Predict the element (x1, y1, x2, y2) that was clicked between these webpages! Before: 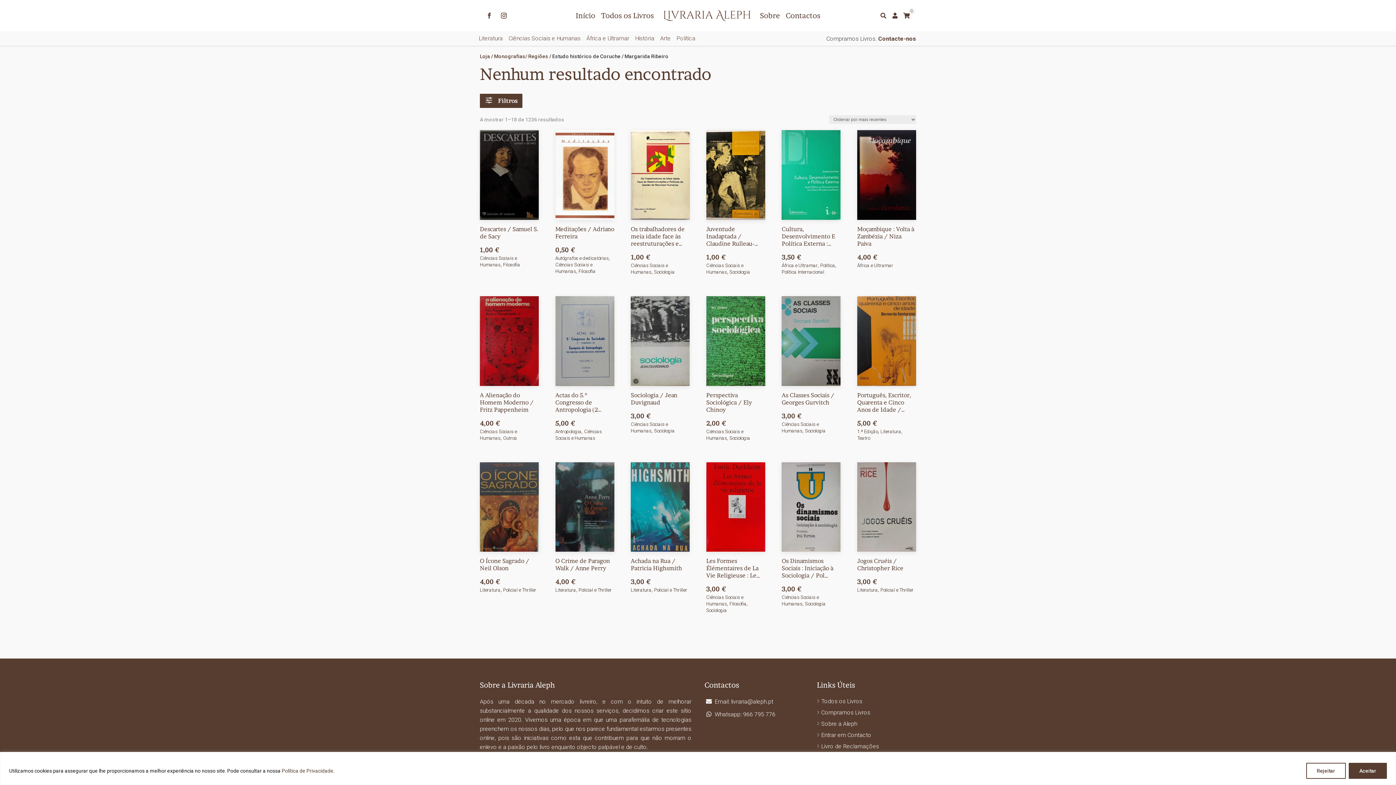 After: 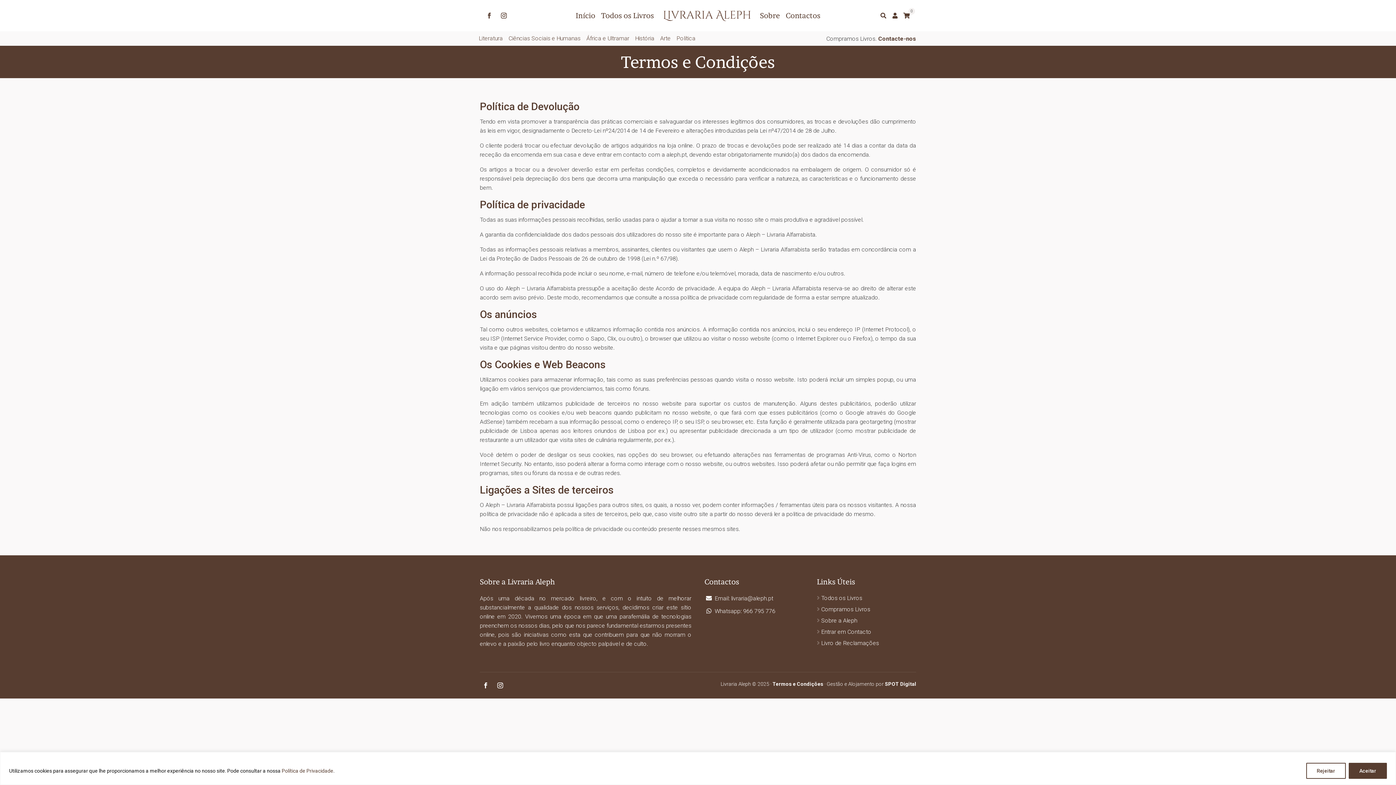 Action: label: Política de Privacidade bbox: (281, 768, 333, 774)